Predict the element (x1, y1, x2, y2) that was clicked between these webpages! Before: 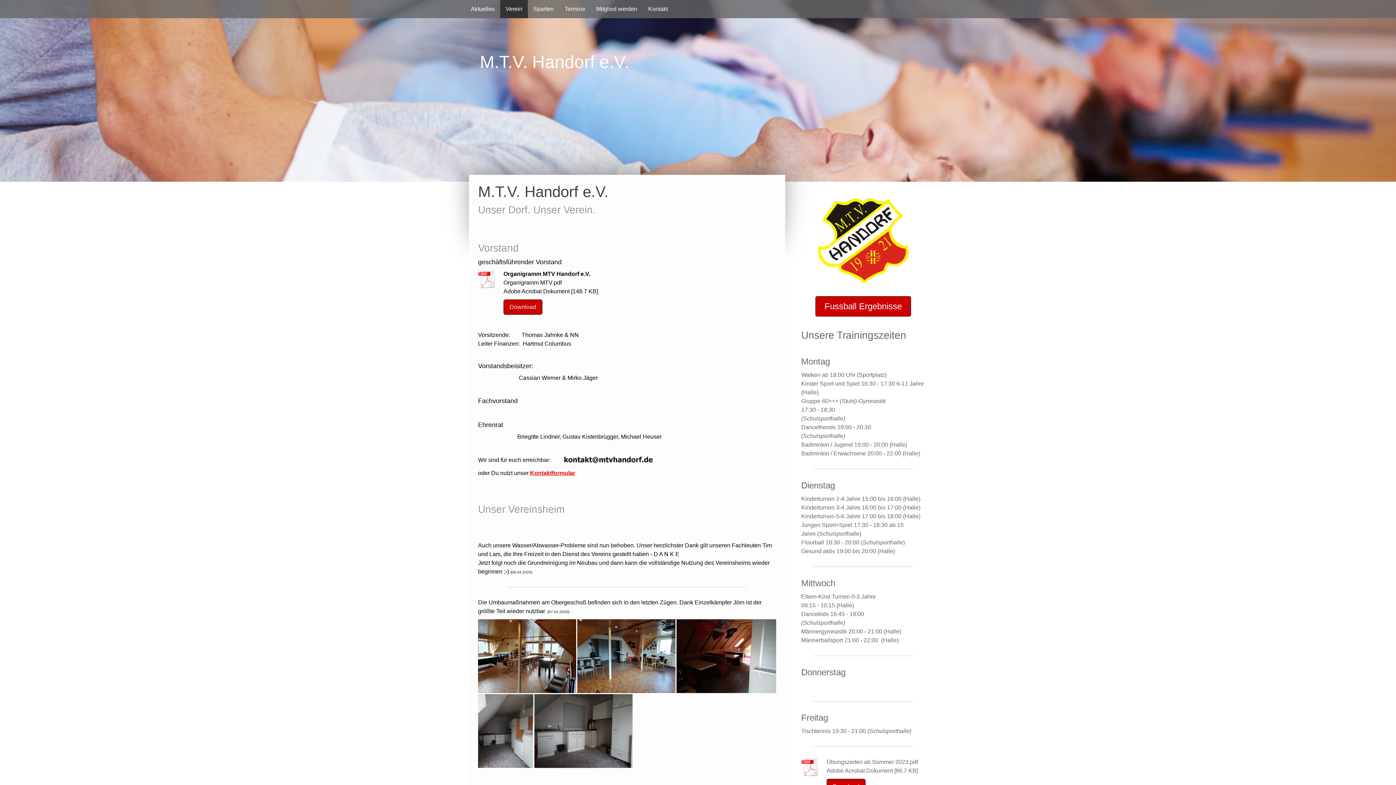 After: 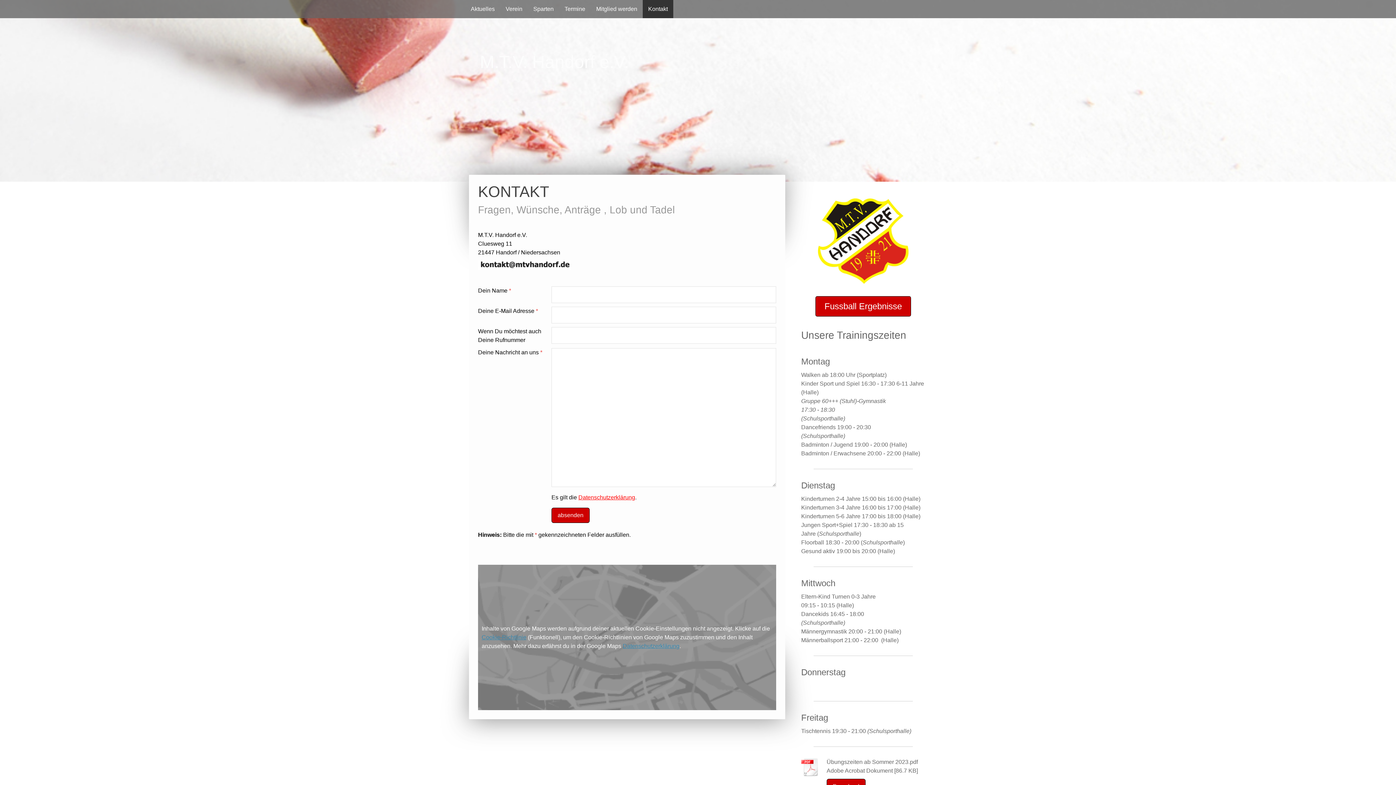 Action: label: Kontaktformular bbox: (530, 470, 575, 476)